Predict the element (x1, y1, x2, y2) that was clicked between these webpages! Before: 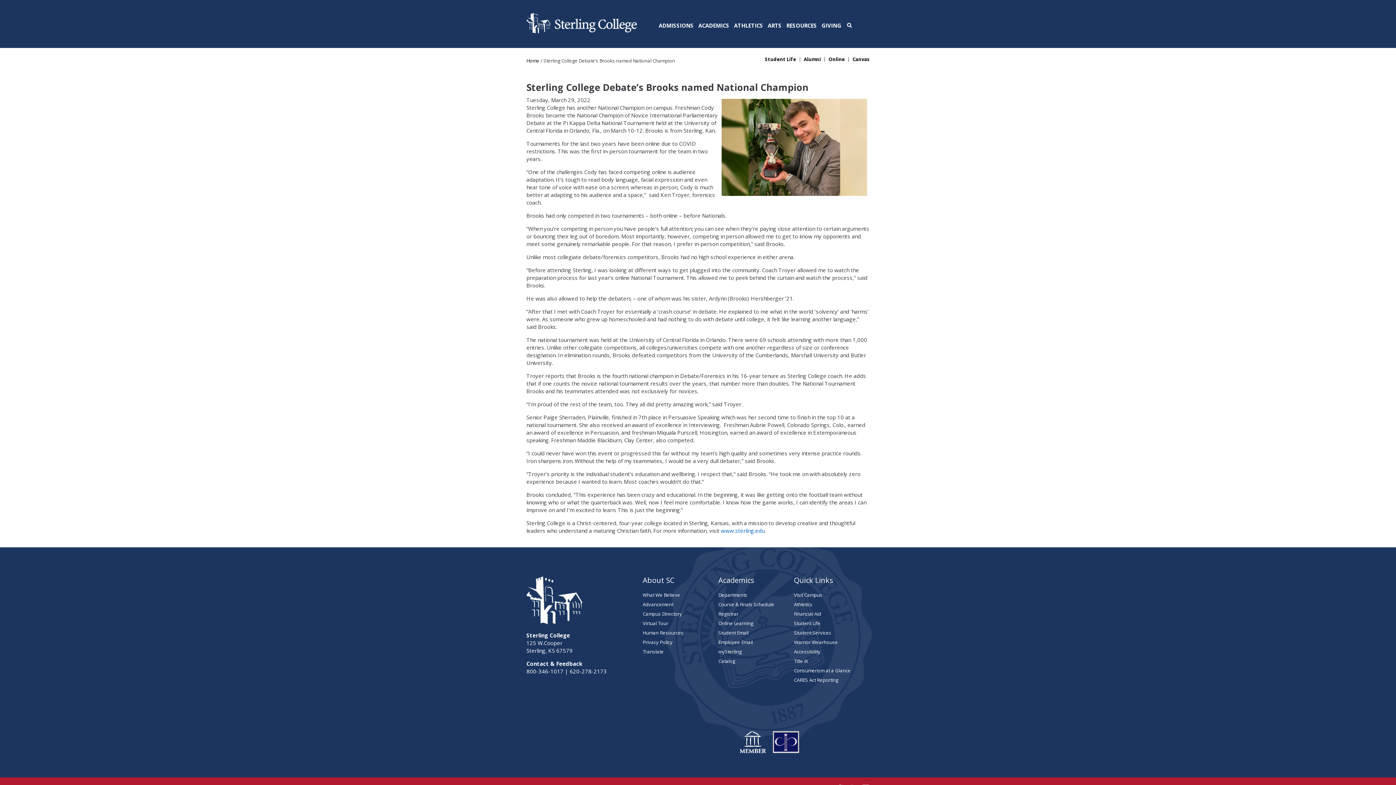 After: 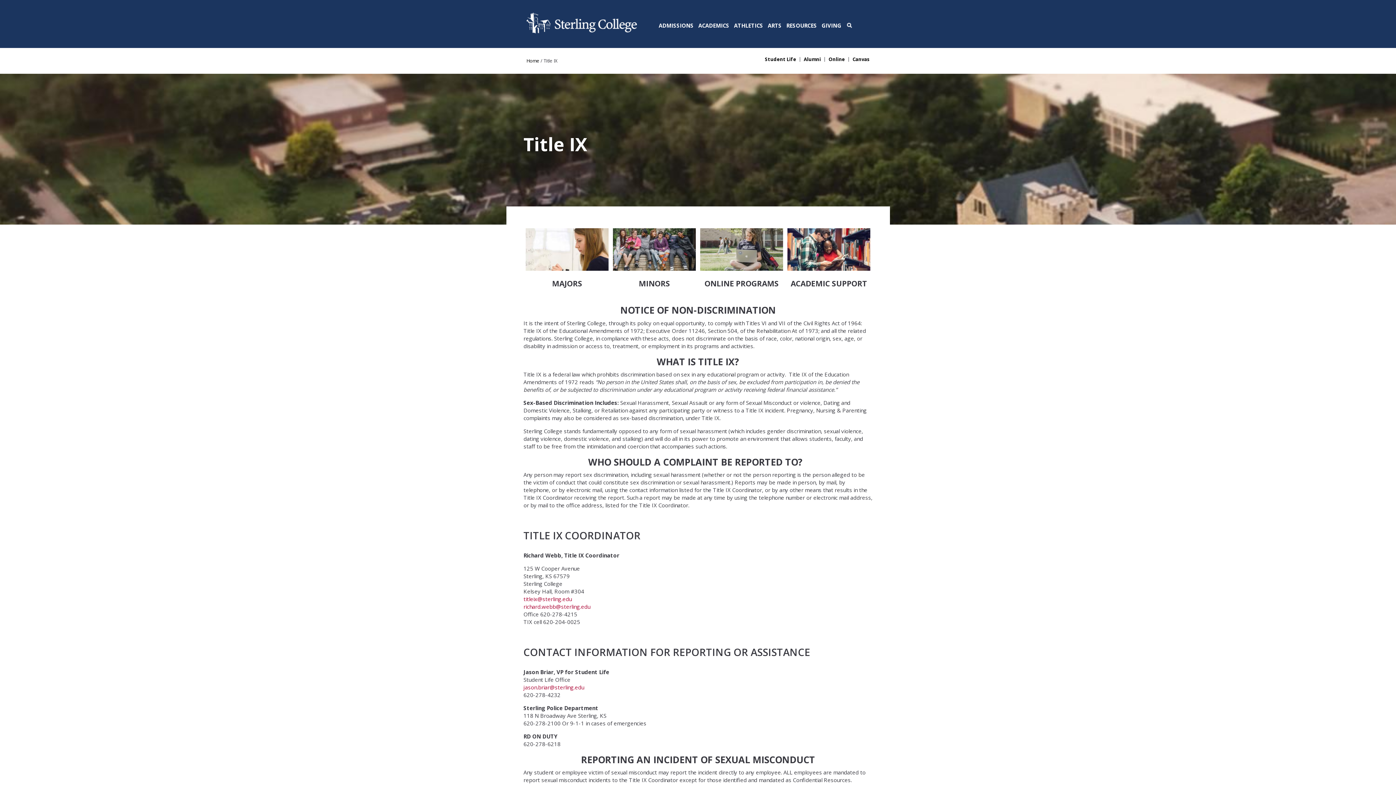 Action: label: Title IX bbox: (794, 657, 869, 667)